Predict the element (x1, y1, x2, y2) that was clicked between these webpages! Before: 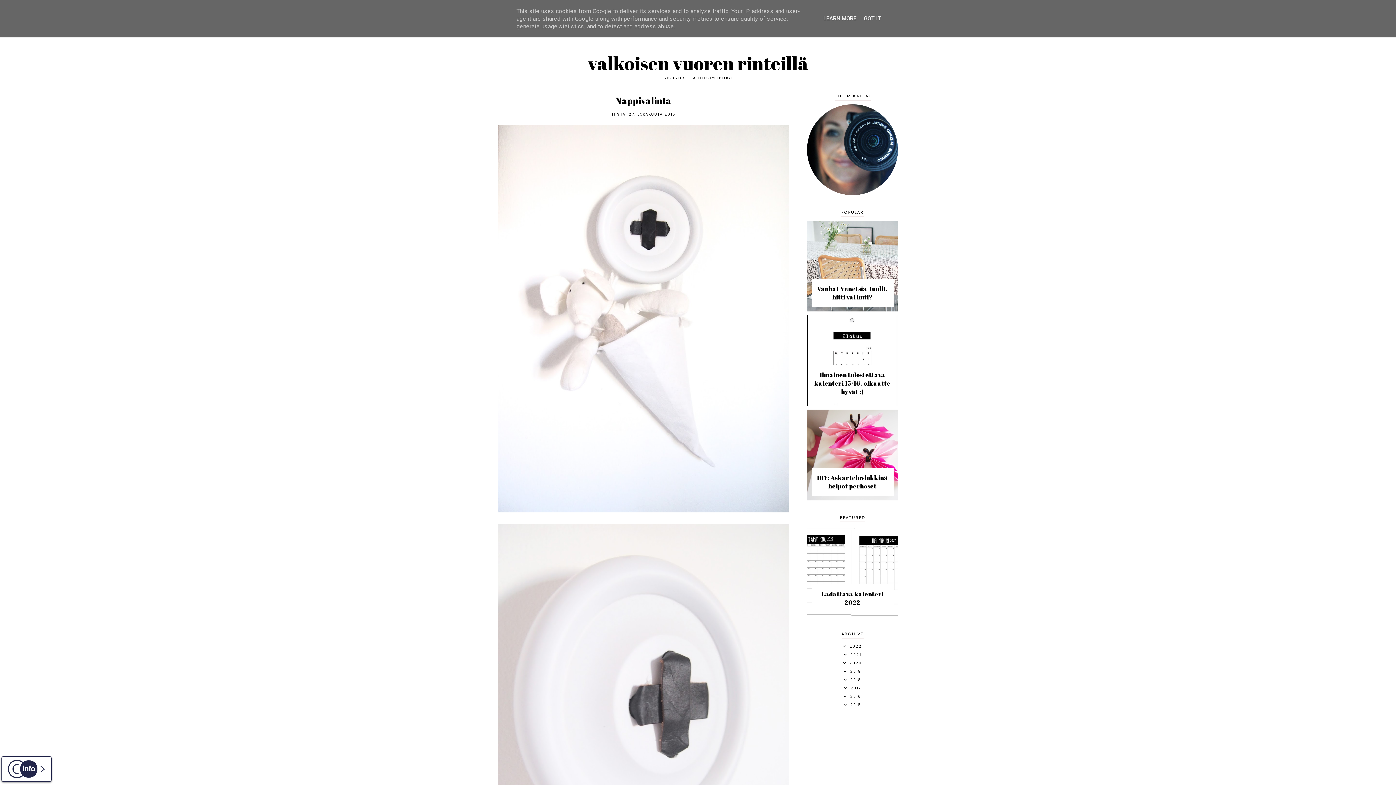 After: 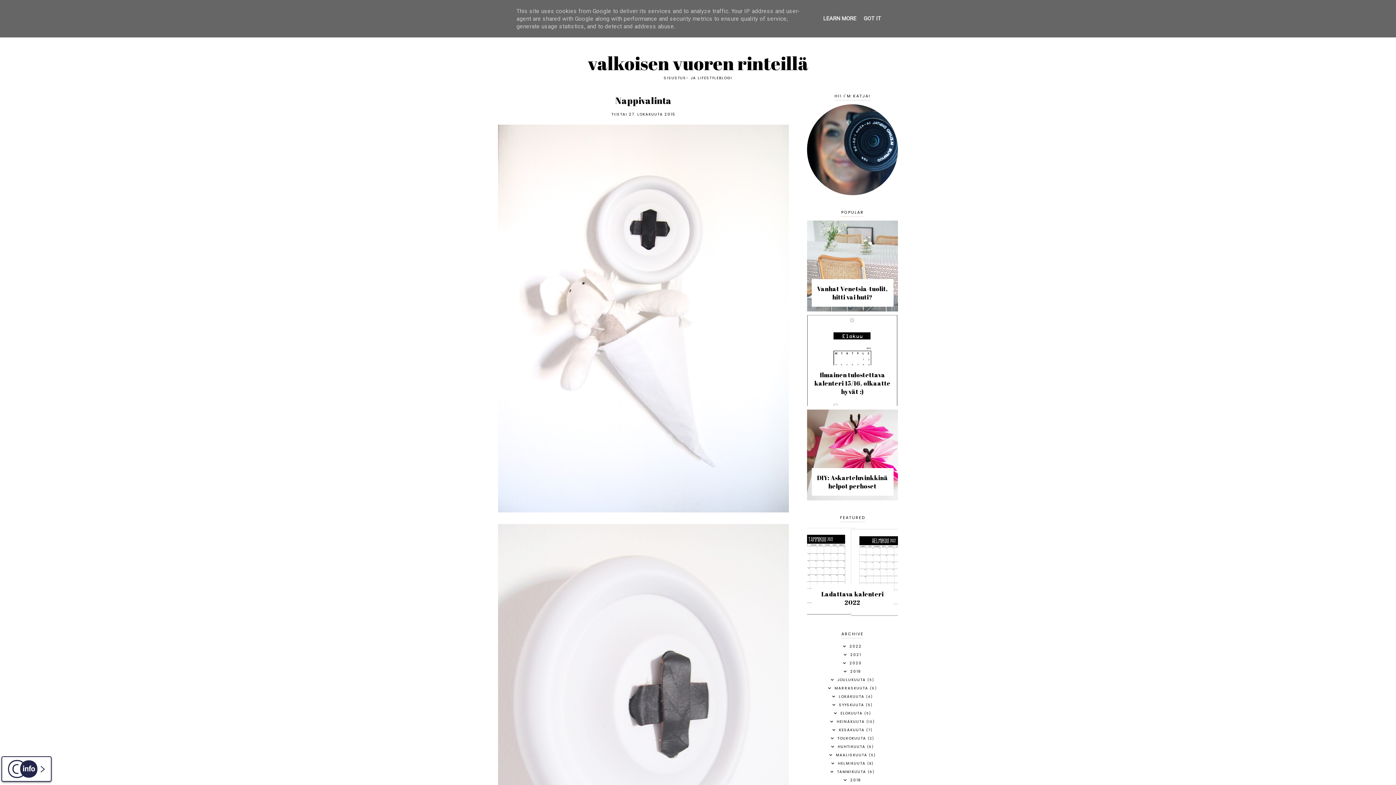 Action: bbox: (807, 667, 898, 676)